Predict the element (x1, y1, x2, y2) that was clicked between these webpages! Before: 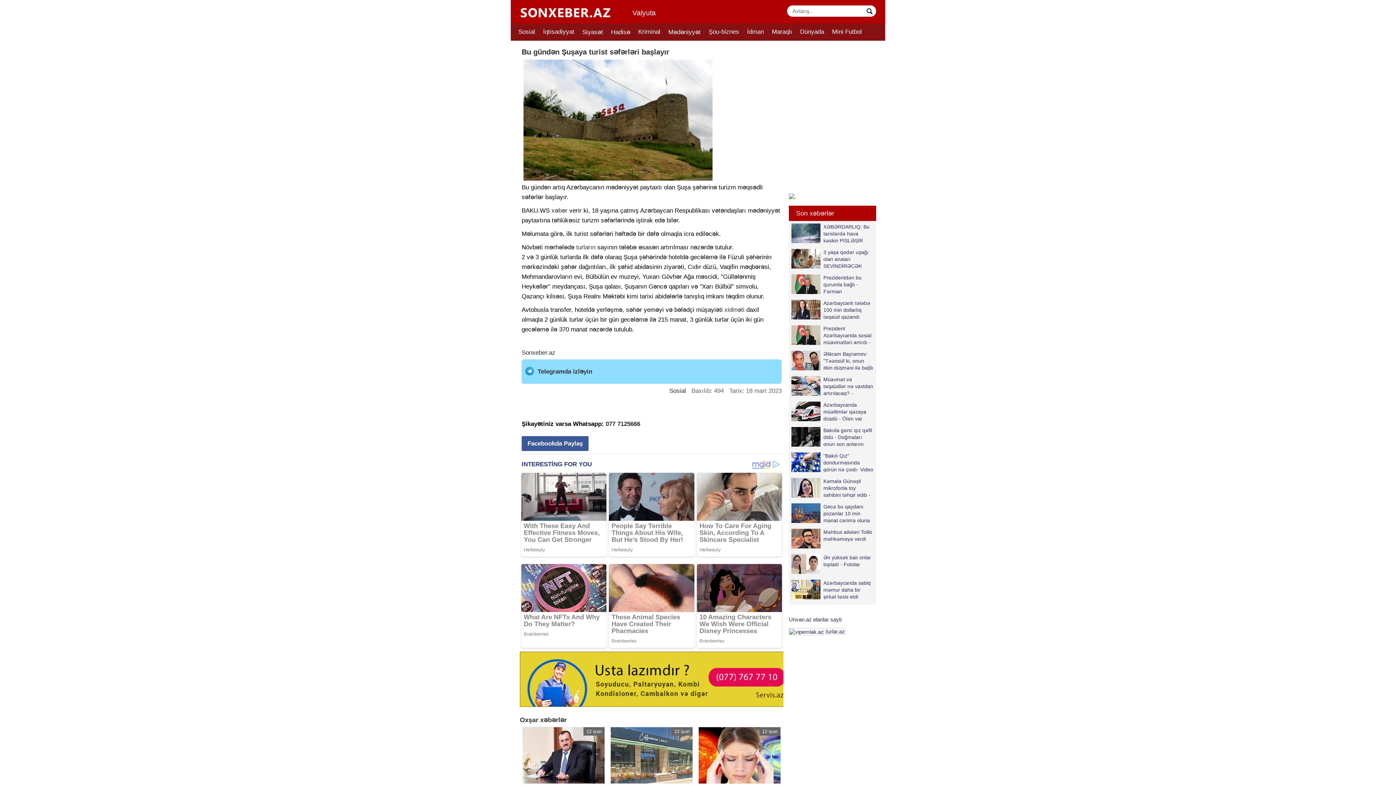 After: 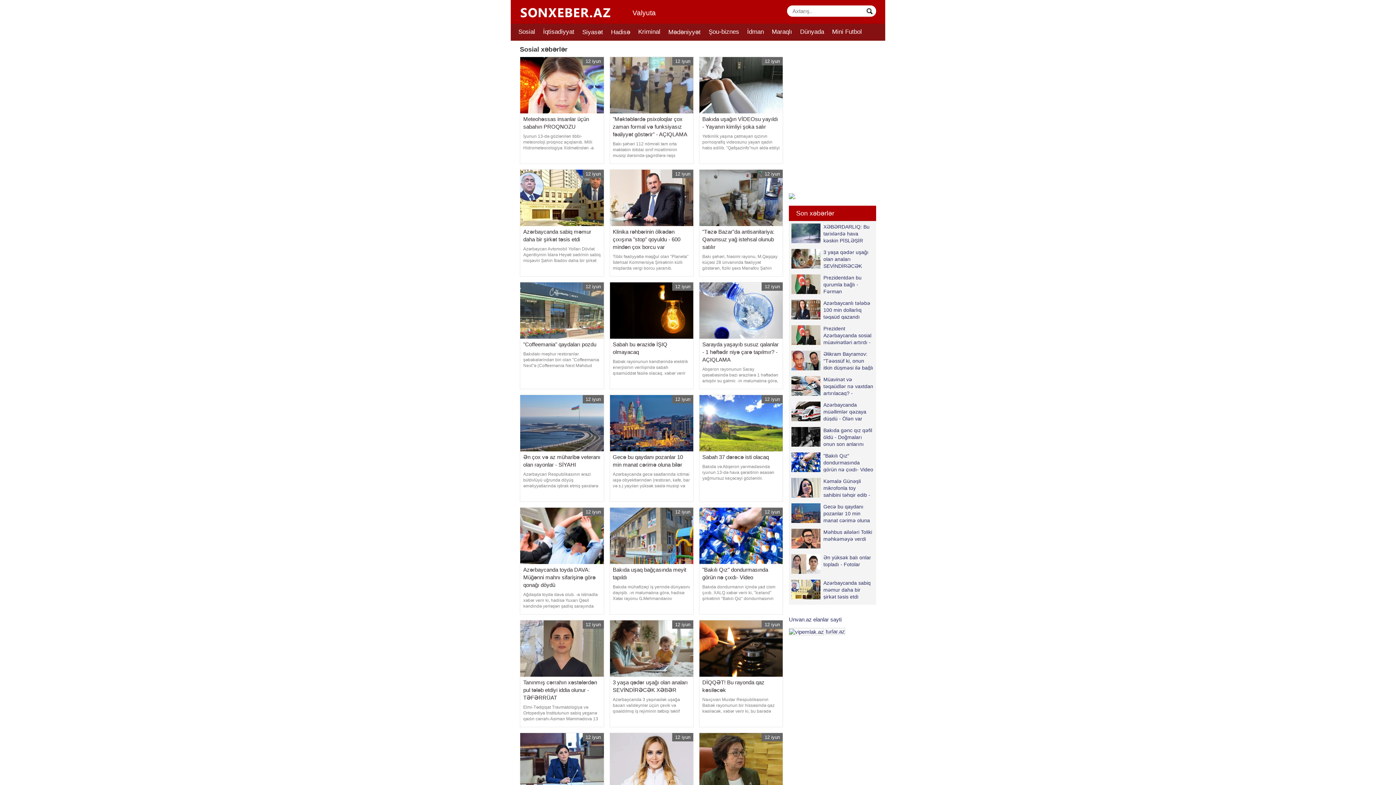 Action: label: Sosial bbox: (669, 387, 686, 394)